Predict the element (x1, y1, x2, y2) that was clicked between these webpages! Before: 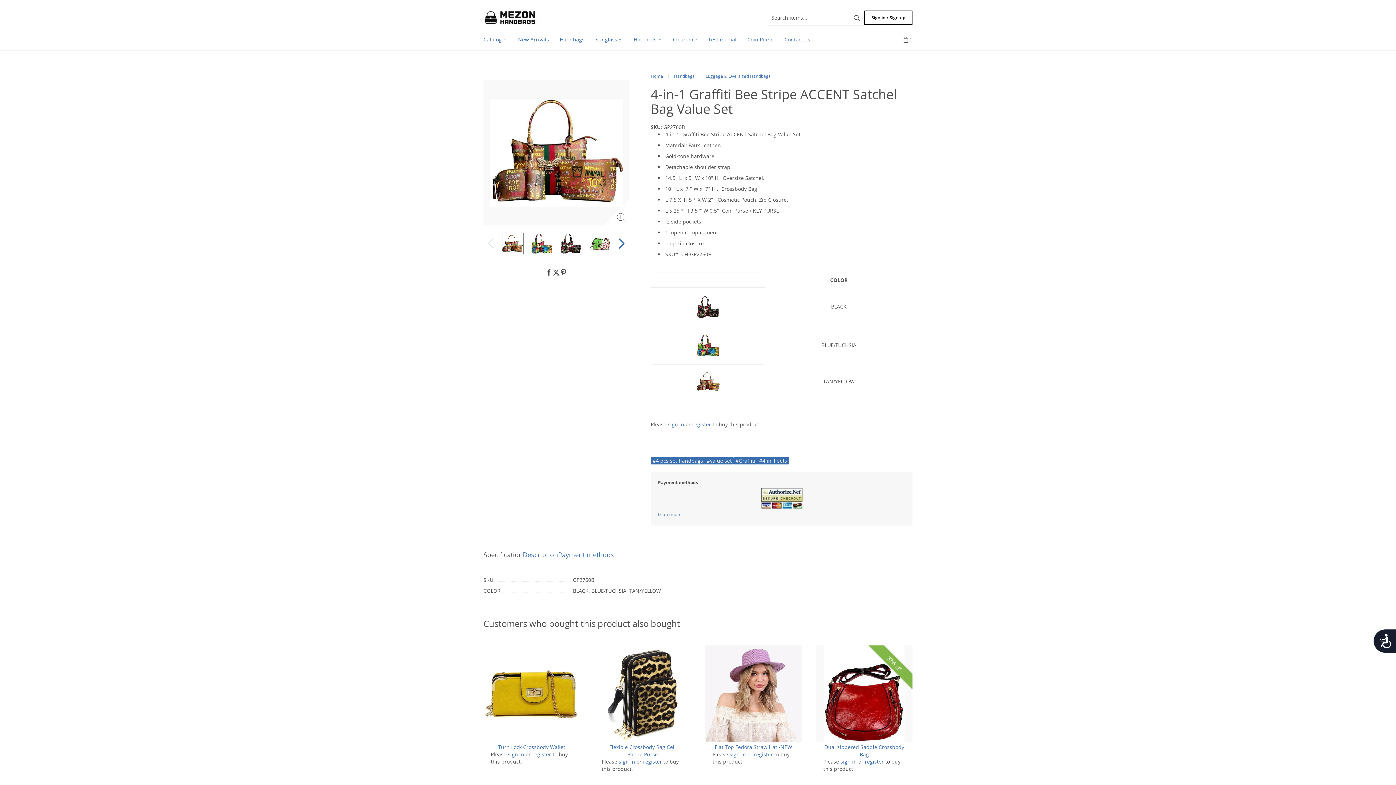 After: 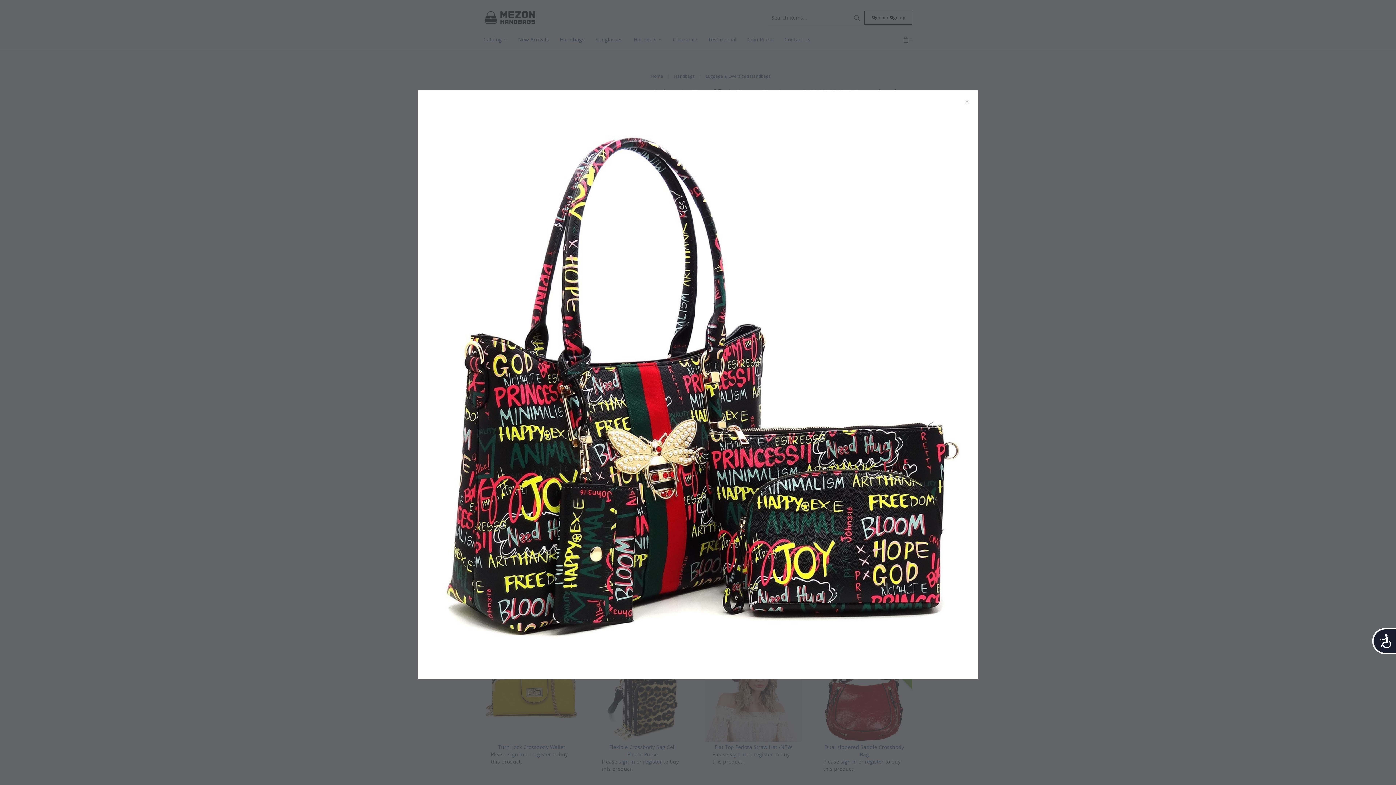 Action: bbox: (696, 311, 720, 318)